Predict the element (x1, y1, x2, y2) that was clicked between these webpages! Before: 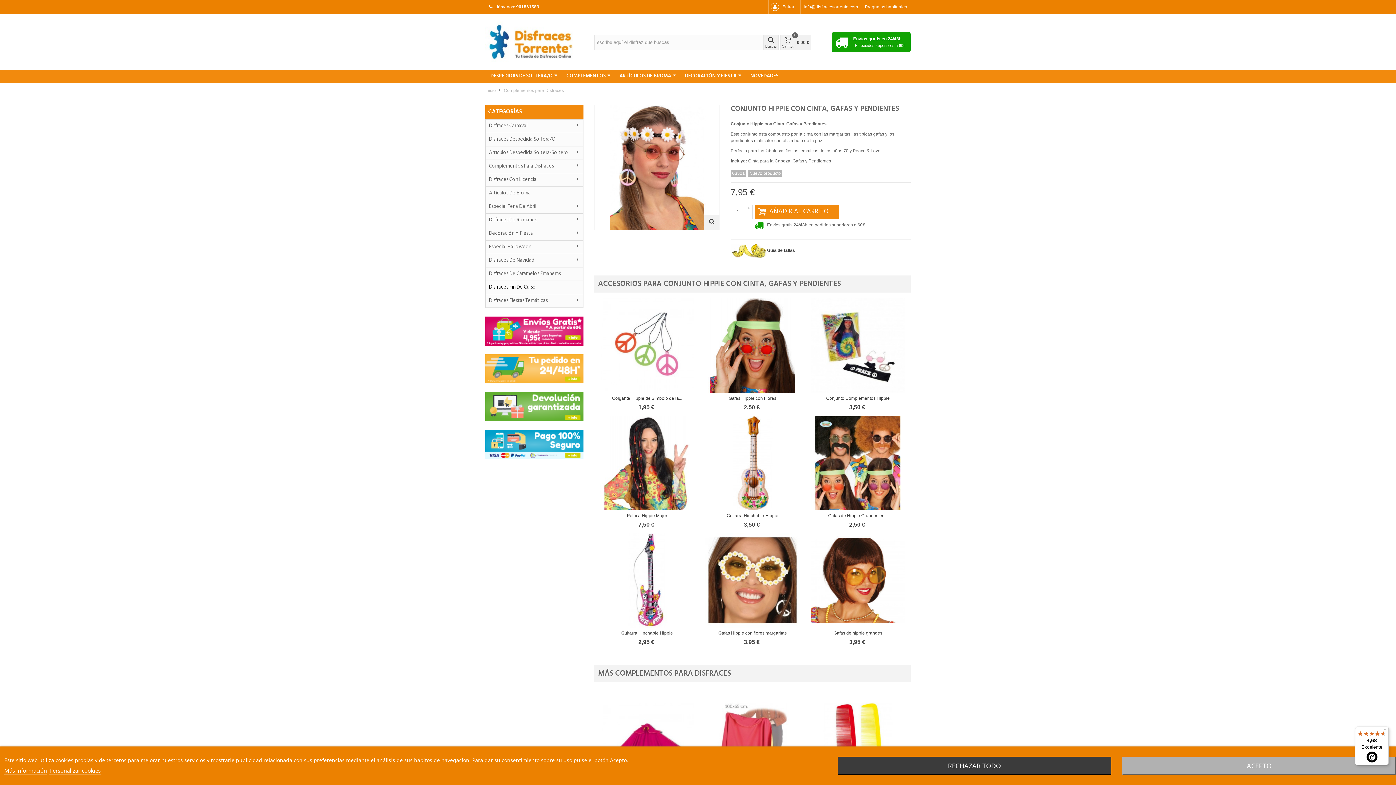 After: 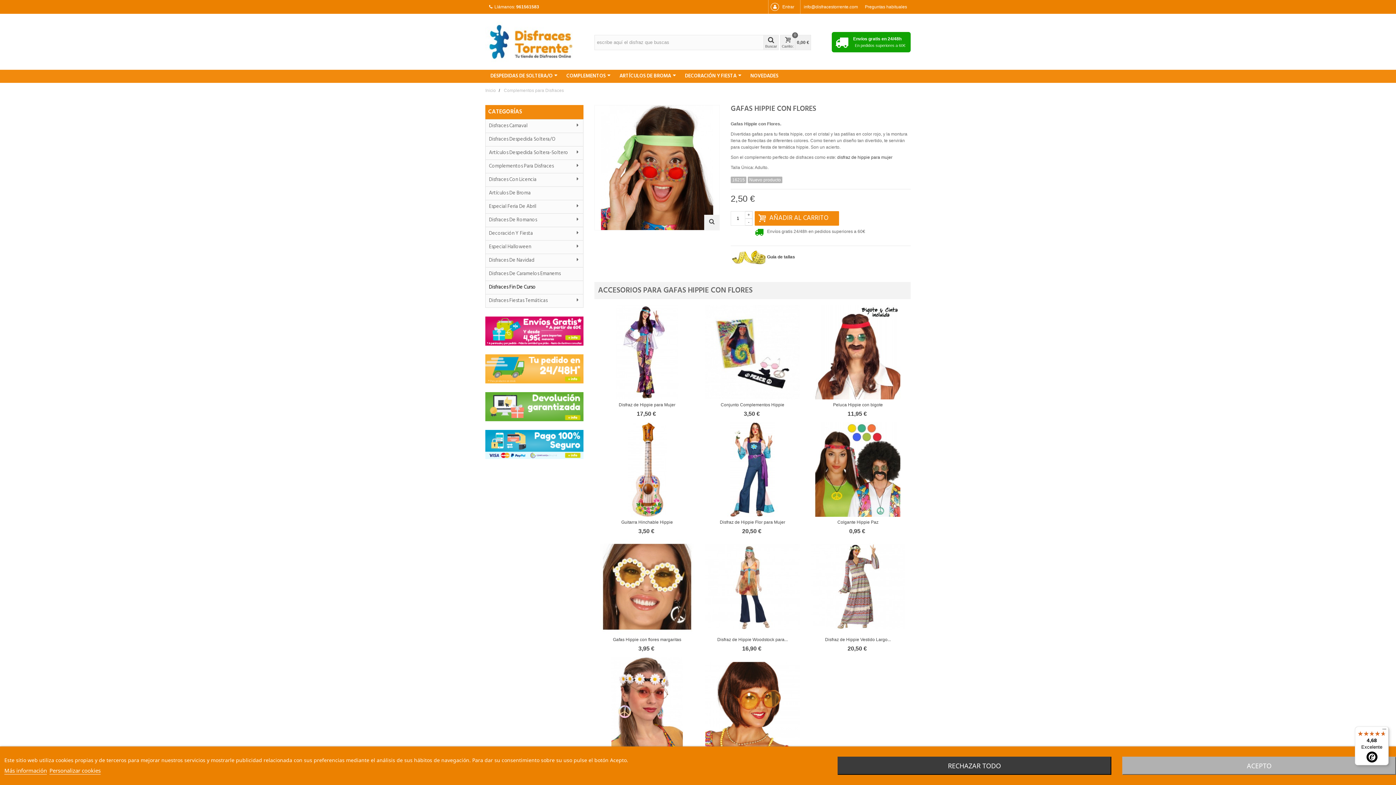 Action: label: Gafas Hippie con Flores bbox: (707, 395, 797, 401)